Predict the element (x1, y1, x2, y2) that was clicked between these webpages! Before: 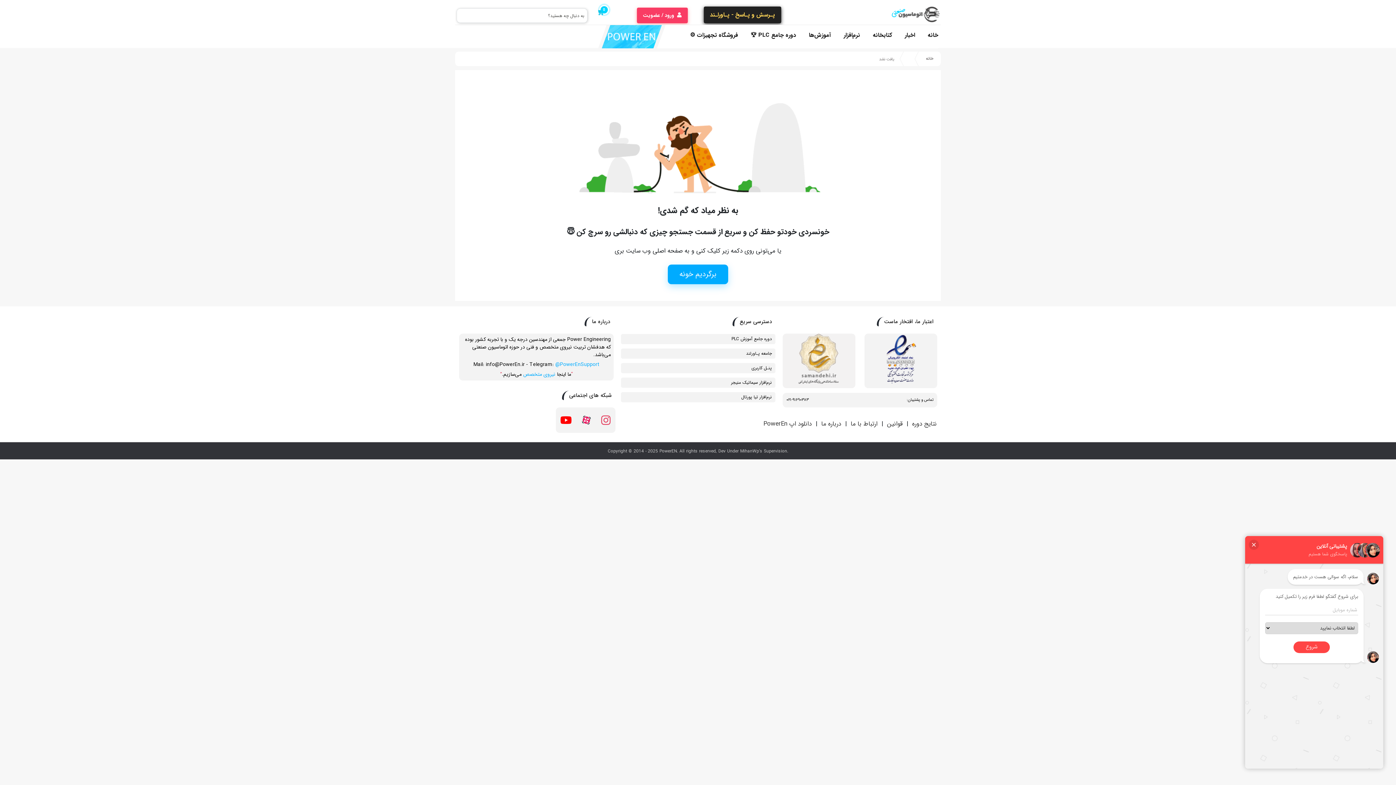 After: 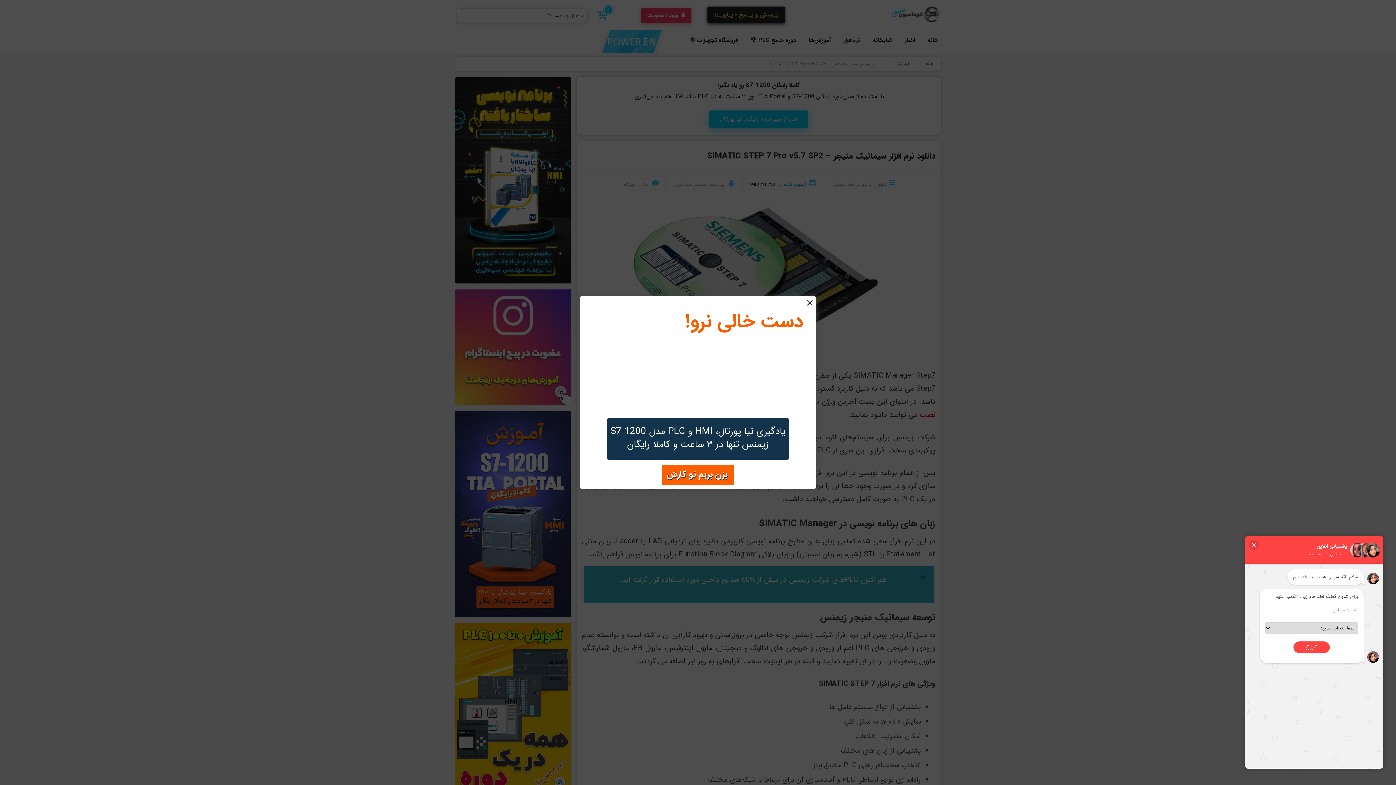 Action: label: نرم‌افزار سیماتیک منیجر bbox: (731, 379, 772, 386)